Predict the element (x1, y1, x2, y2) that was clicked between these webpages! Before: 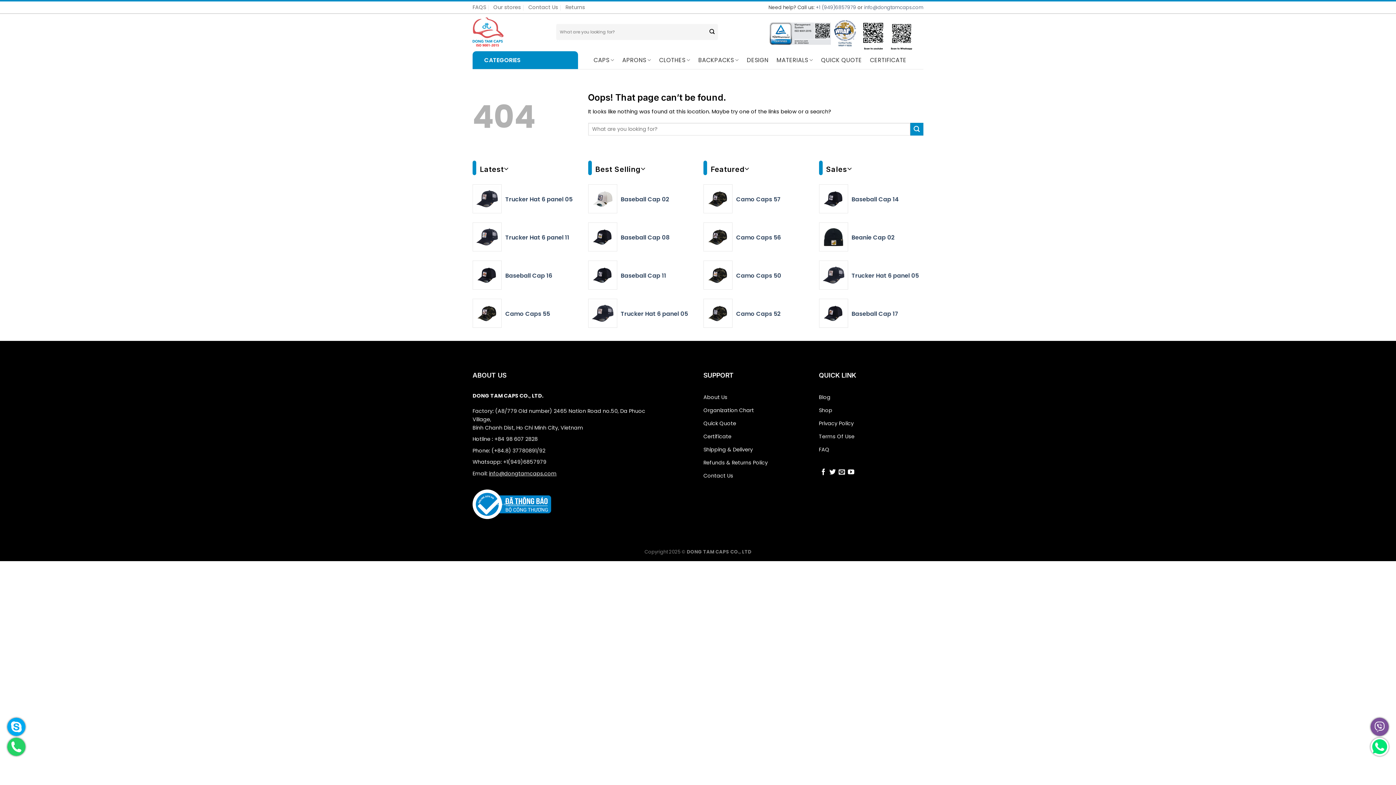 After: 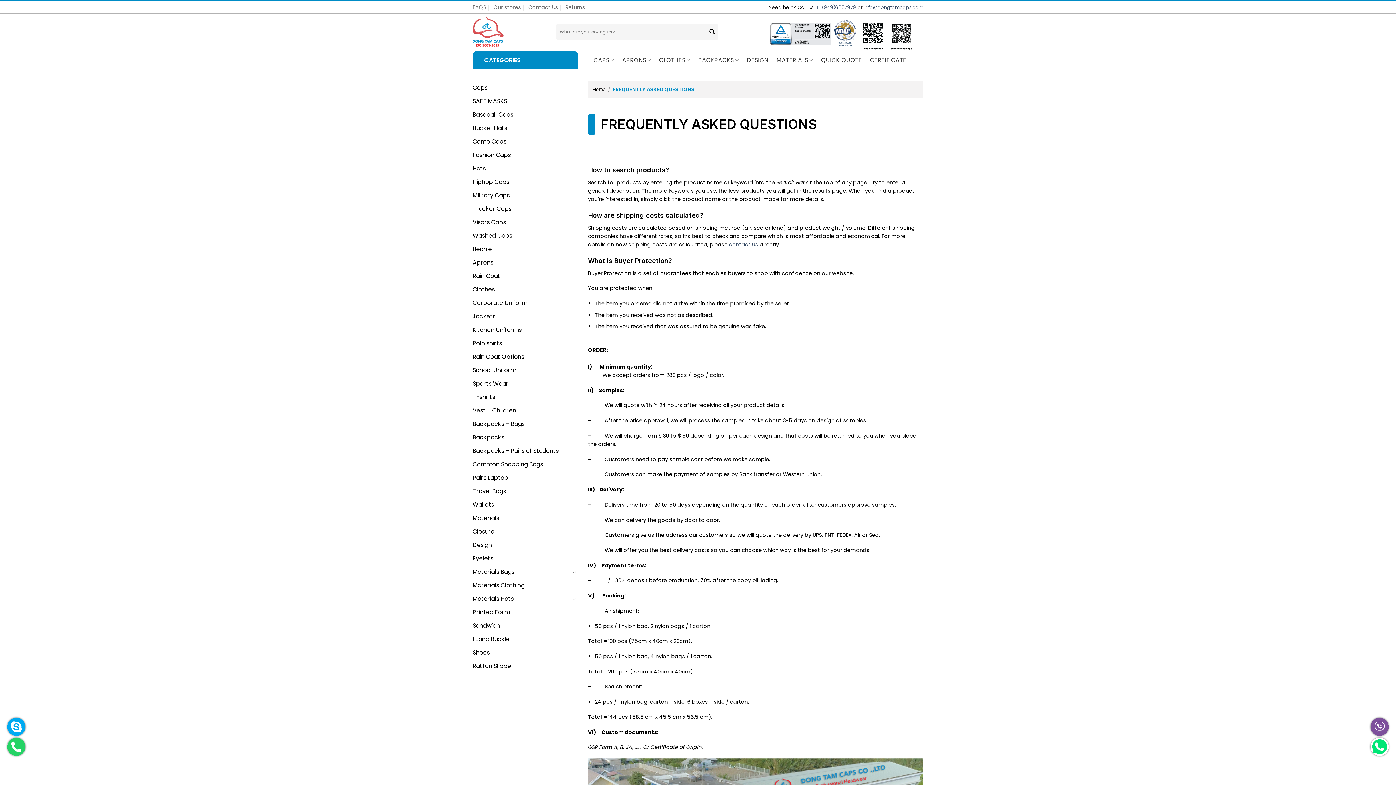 Action: bbox: (819, 444, 923, 457) label: FAQ